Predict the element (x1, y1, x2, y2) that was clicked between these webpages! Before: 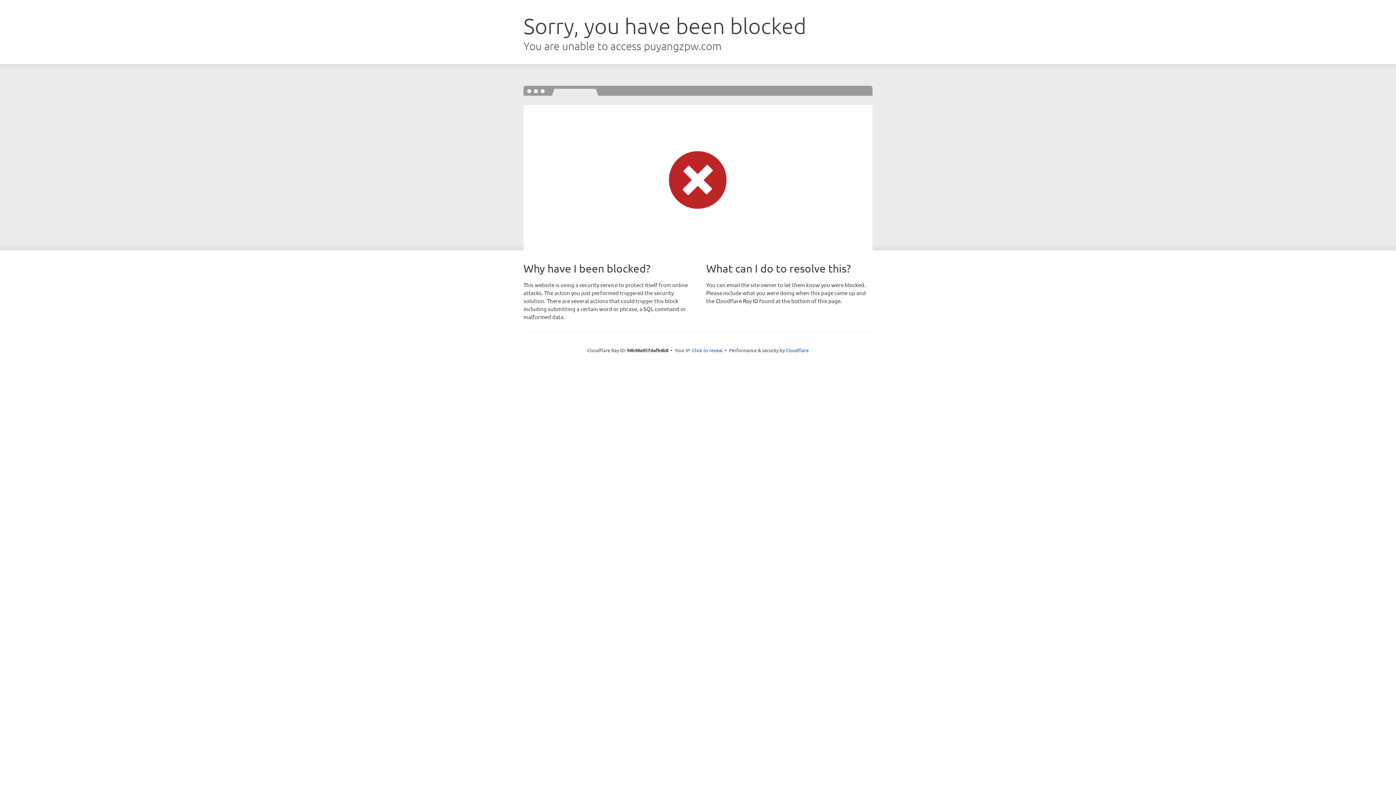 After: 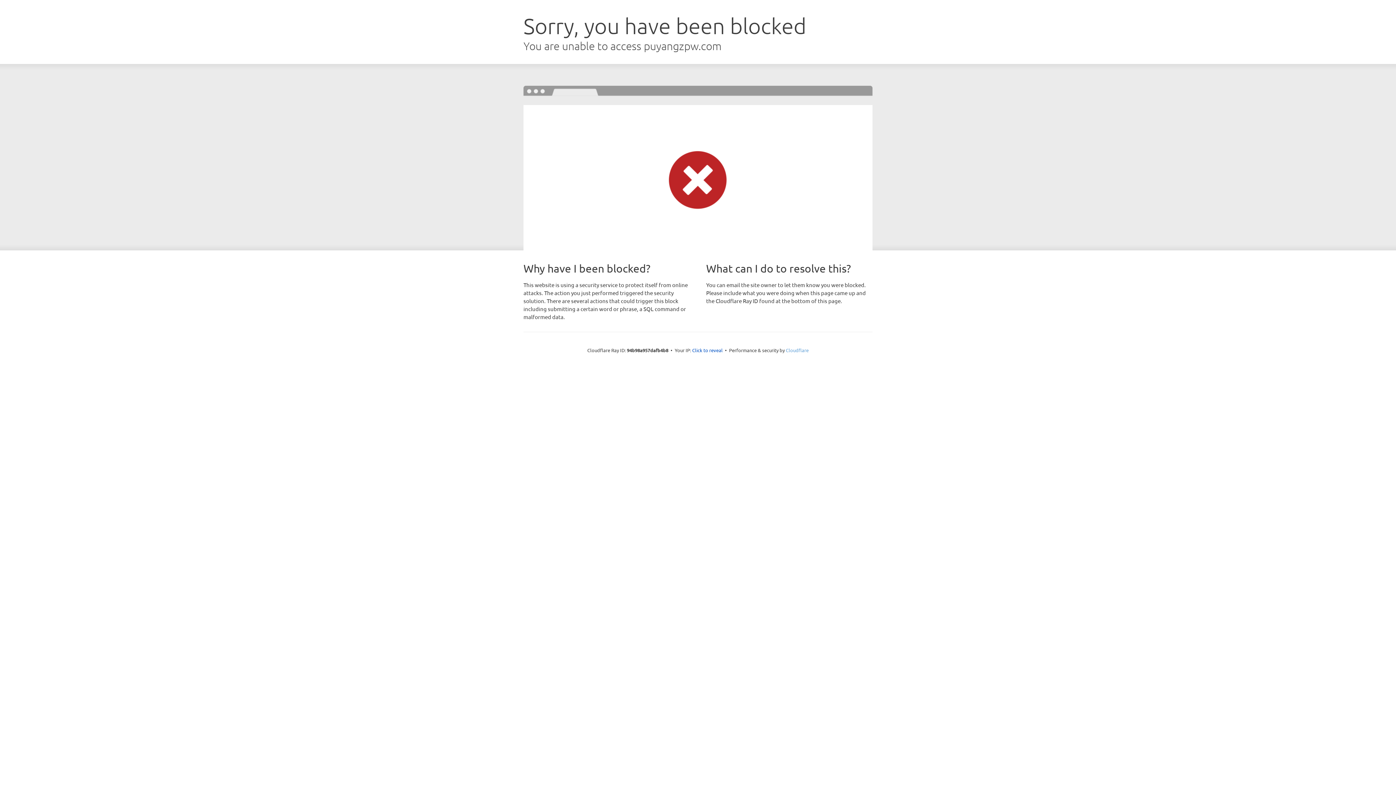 Action: bbox: (786, 347, 808, 353) label: Cloudflare